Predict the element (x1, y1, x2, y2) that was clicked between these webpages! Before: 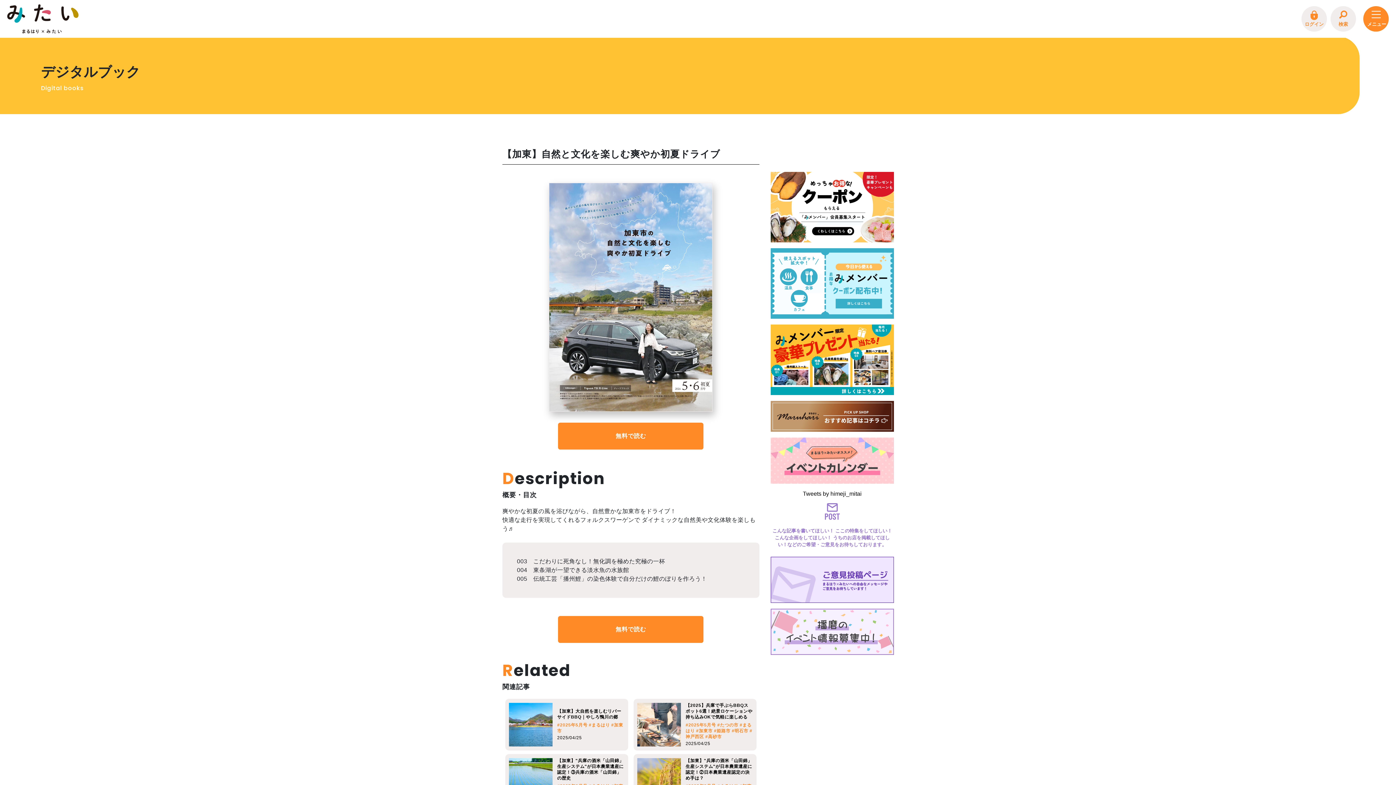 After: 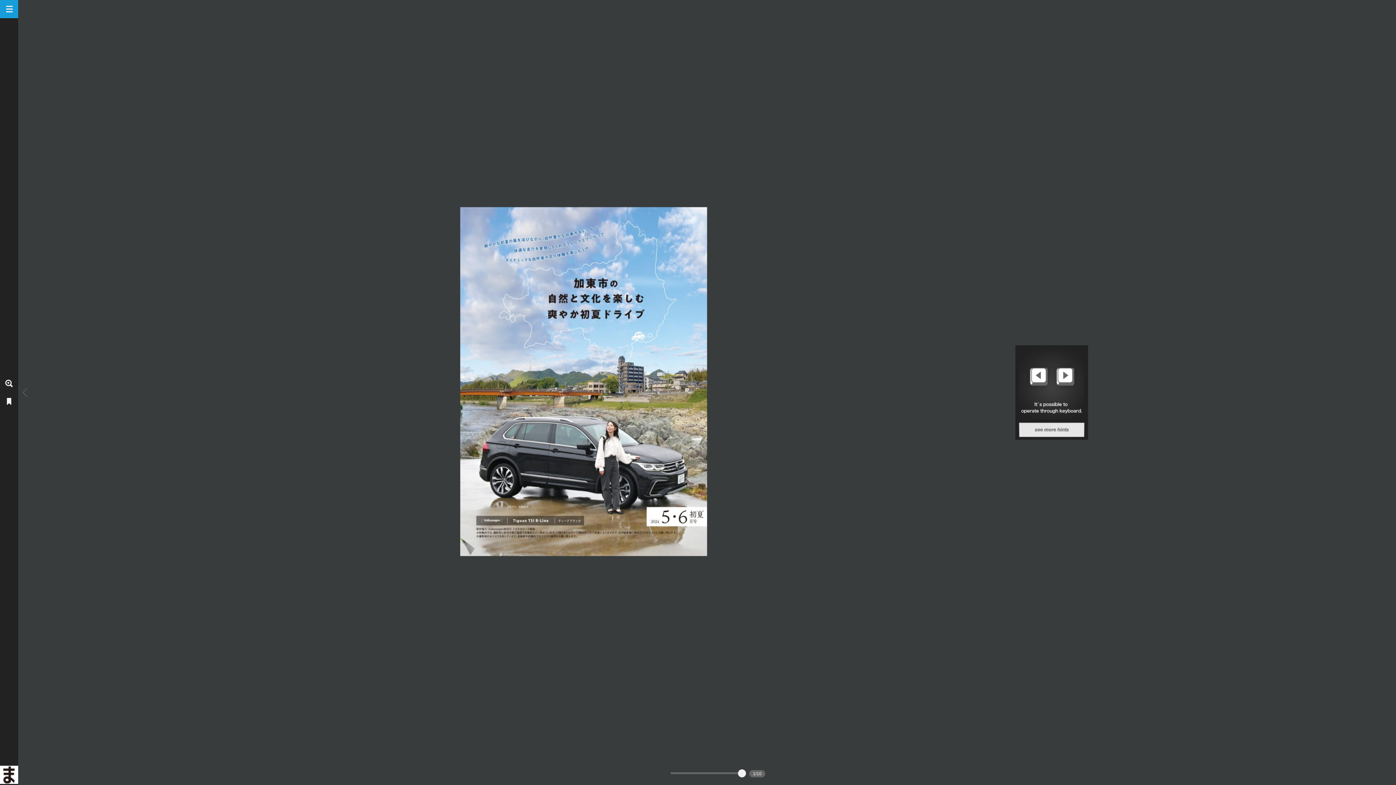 Action: label: 無料で読む bbox: (558, 616, 703, 643)